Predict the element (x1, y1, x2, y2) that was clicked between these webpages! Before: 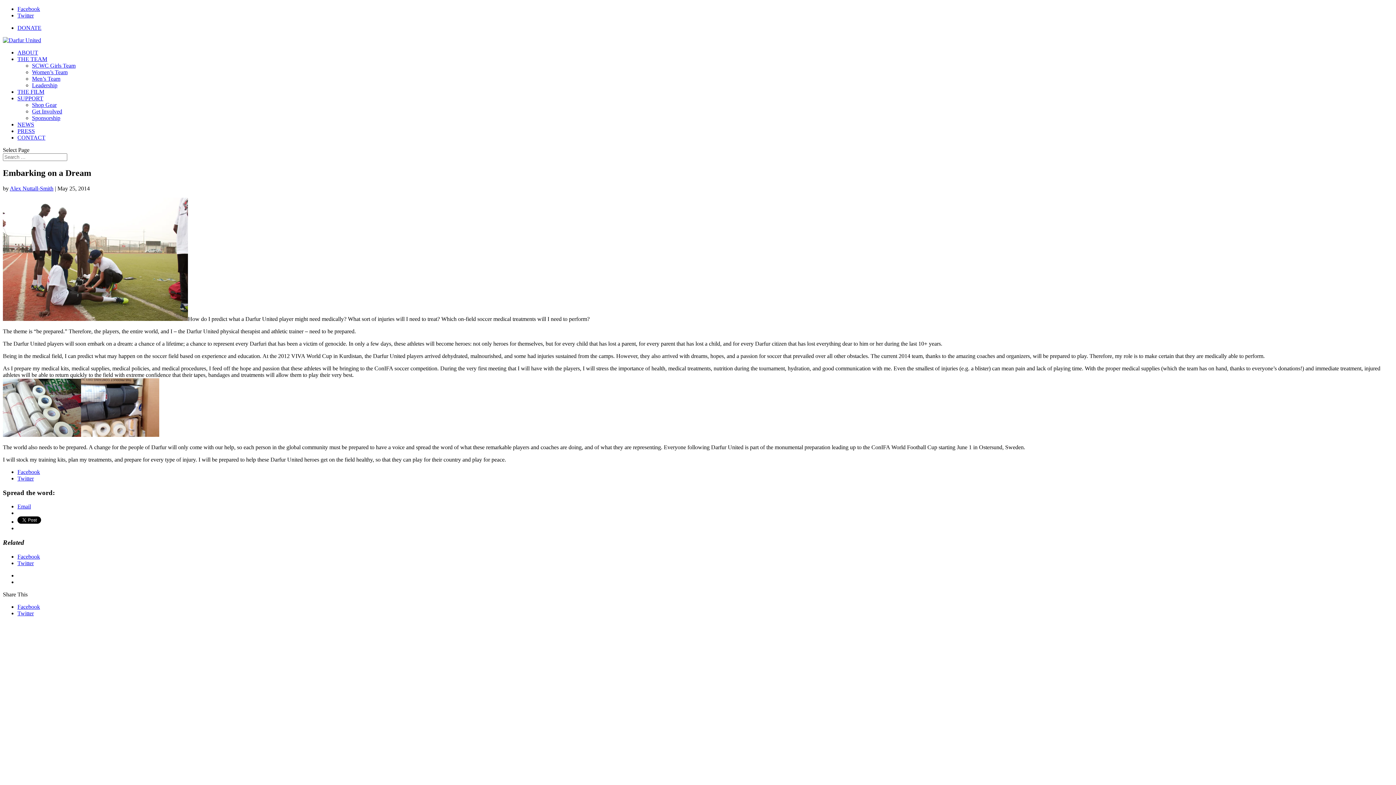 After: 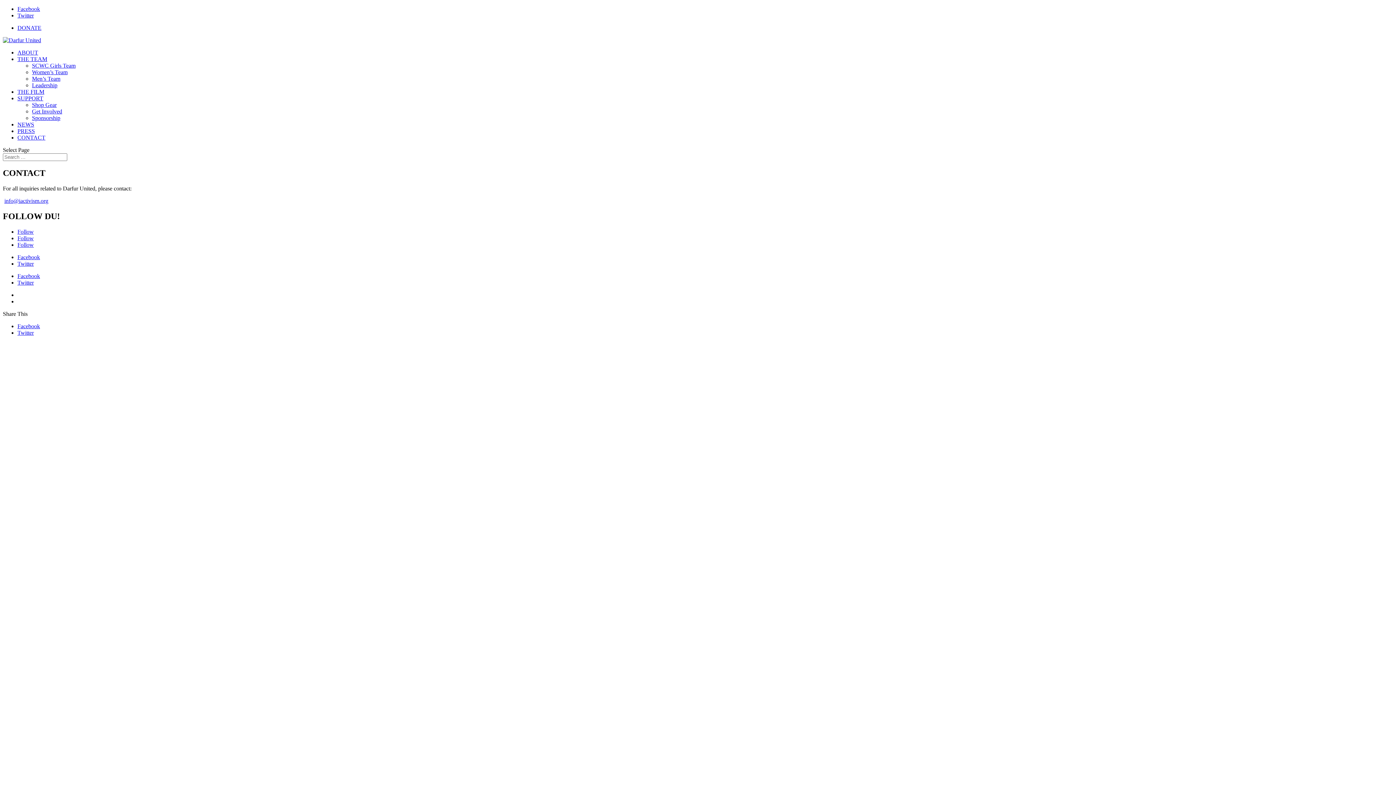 Action: bbox: (17, 134, 45, 140) label: CONTACT